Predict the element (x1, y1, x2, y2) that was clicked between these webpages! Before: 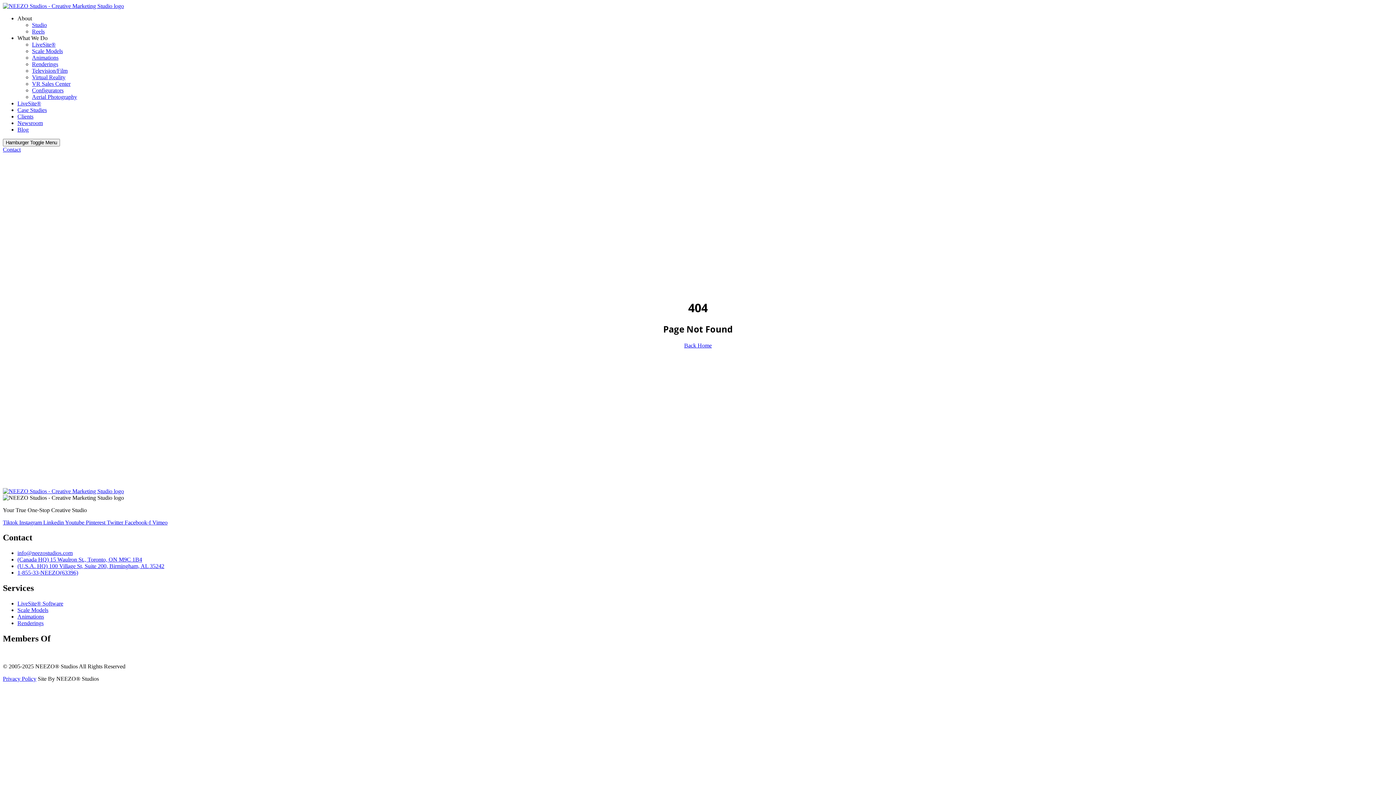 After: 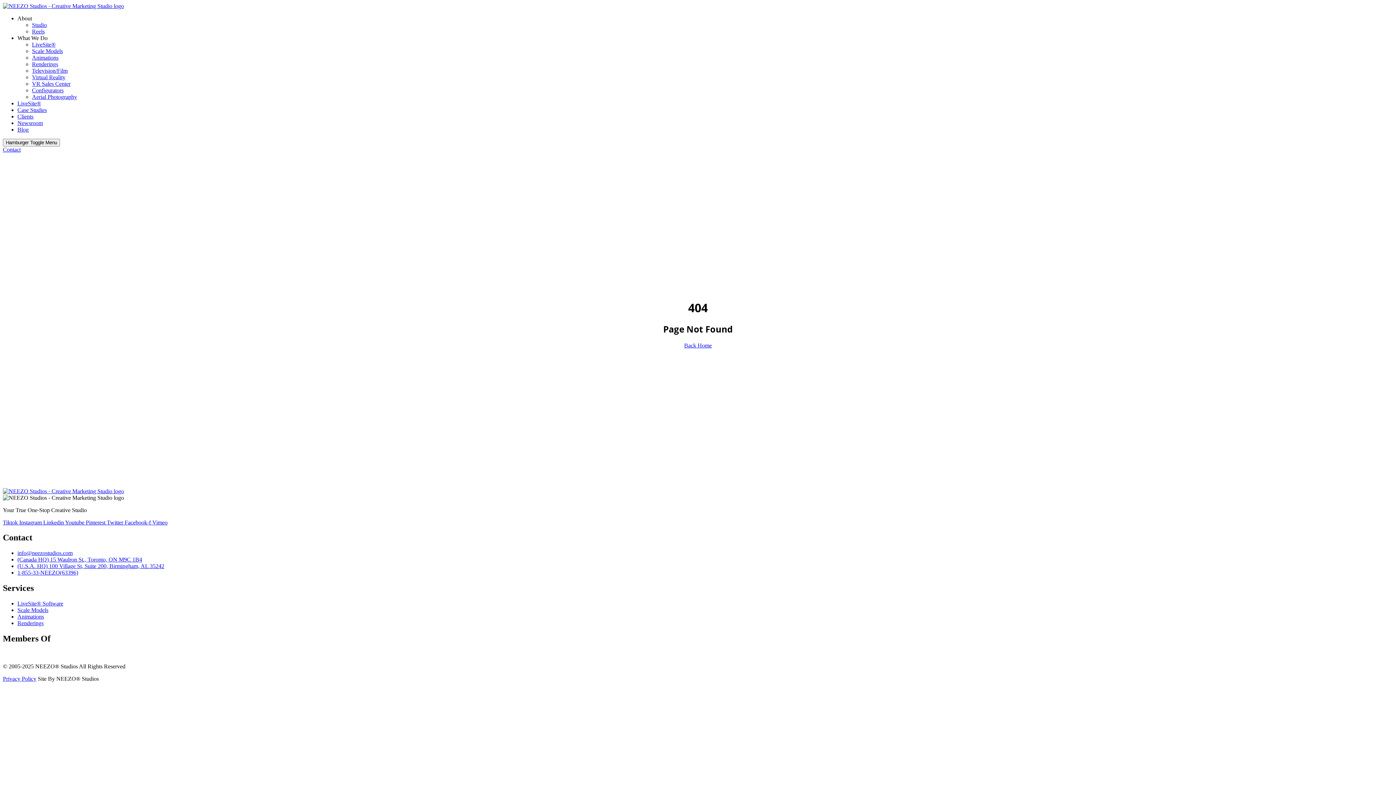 Action: bbox: (17, 550, 72, 556) label: info@neezostudios.com